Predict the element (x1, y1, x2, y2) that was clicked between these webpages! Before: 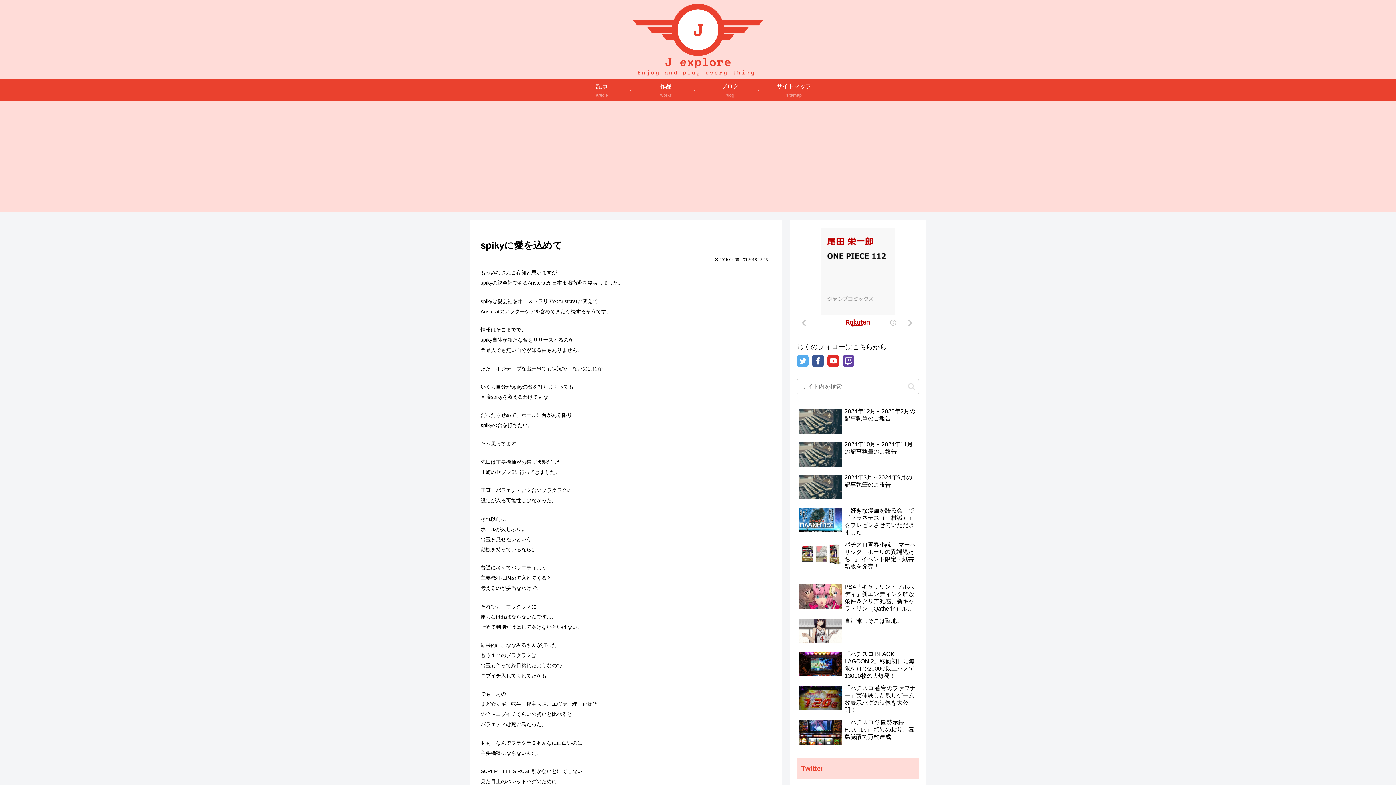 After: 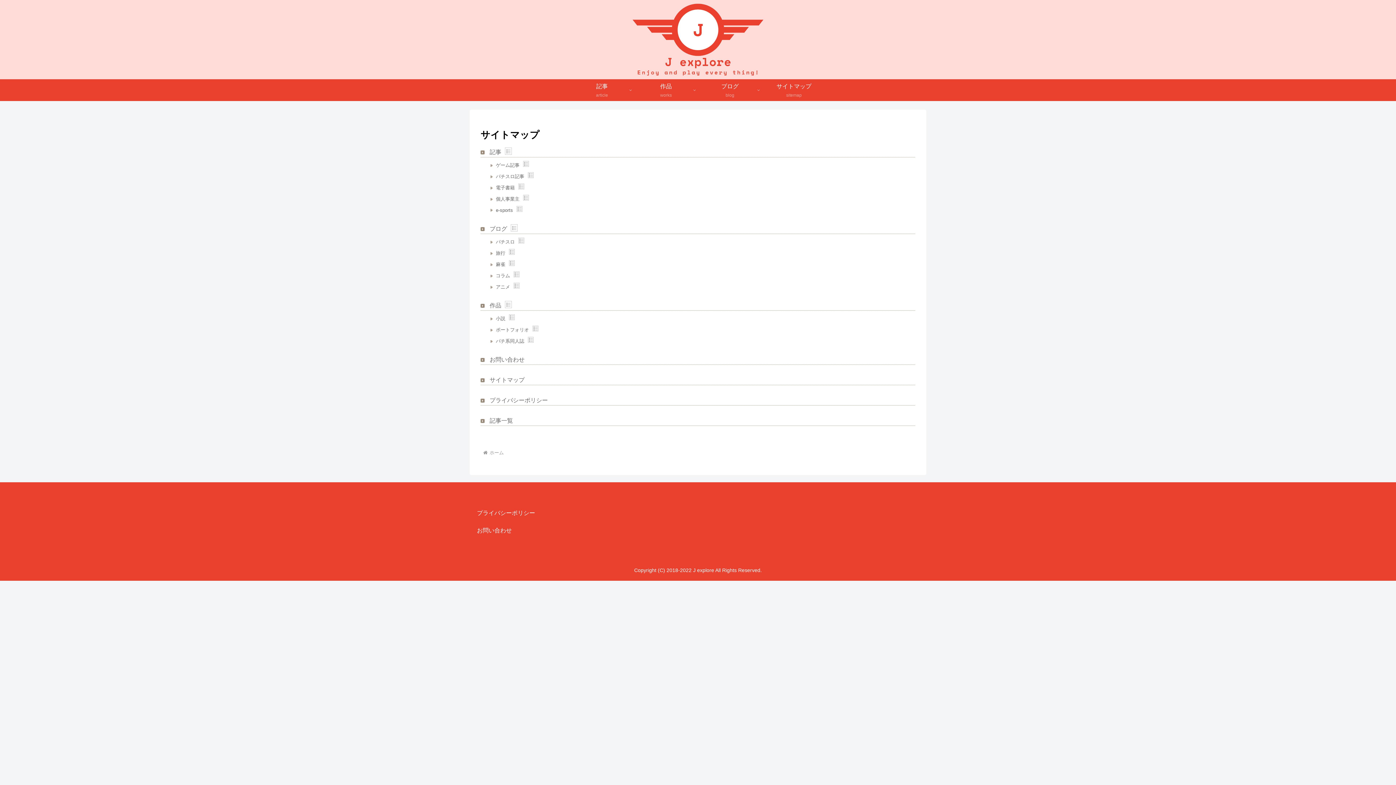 Action: bbox: (762, 79, 826, 101) label: サイトマップ
sitemap